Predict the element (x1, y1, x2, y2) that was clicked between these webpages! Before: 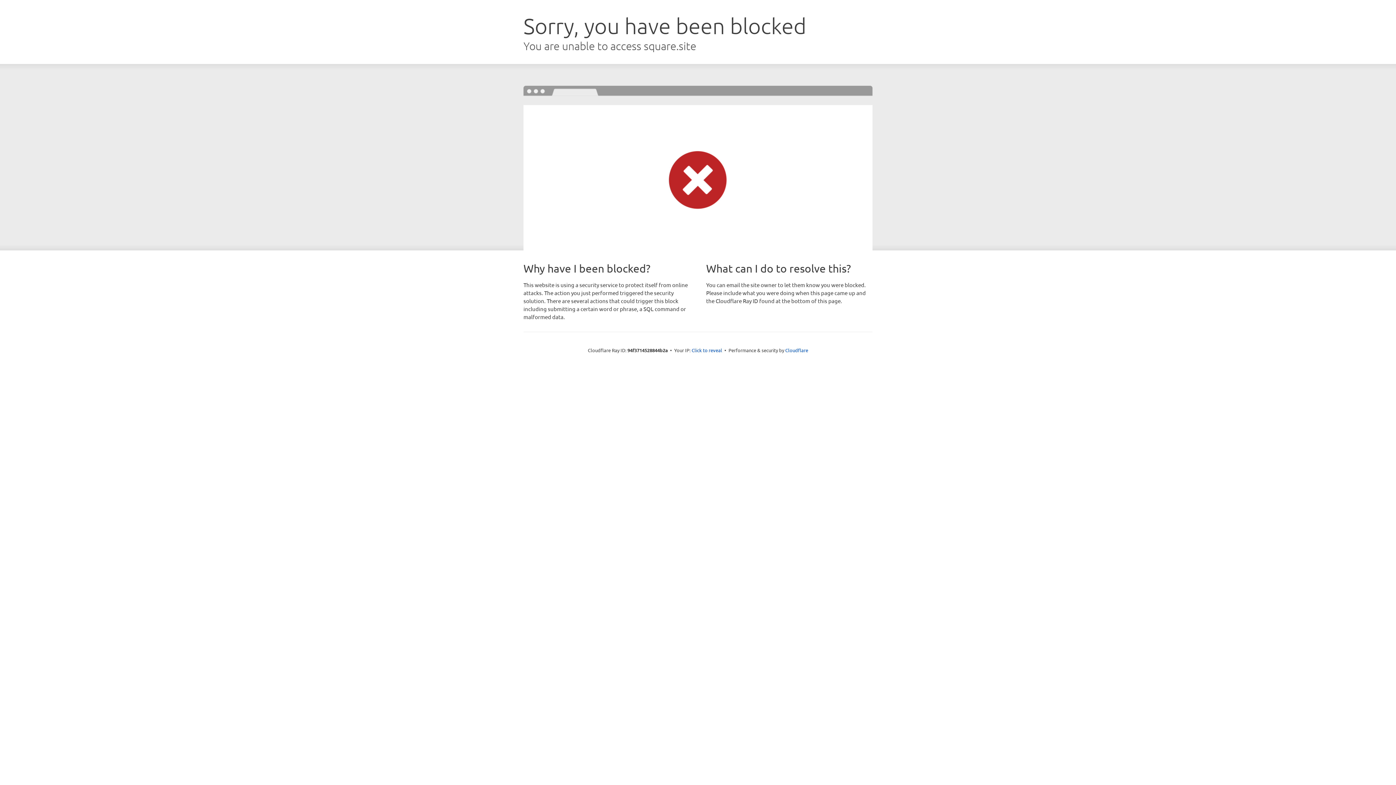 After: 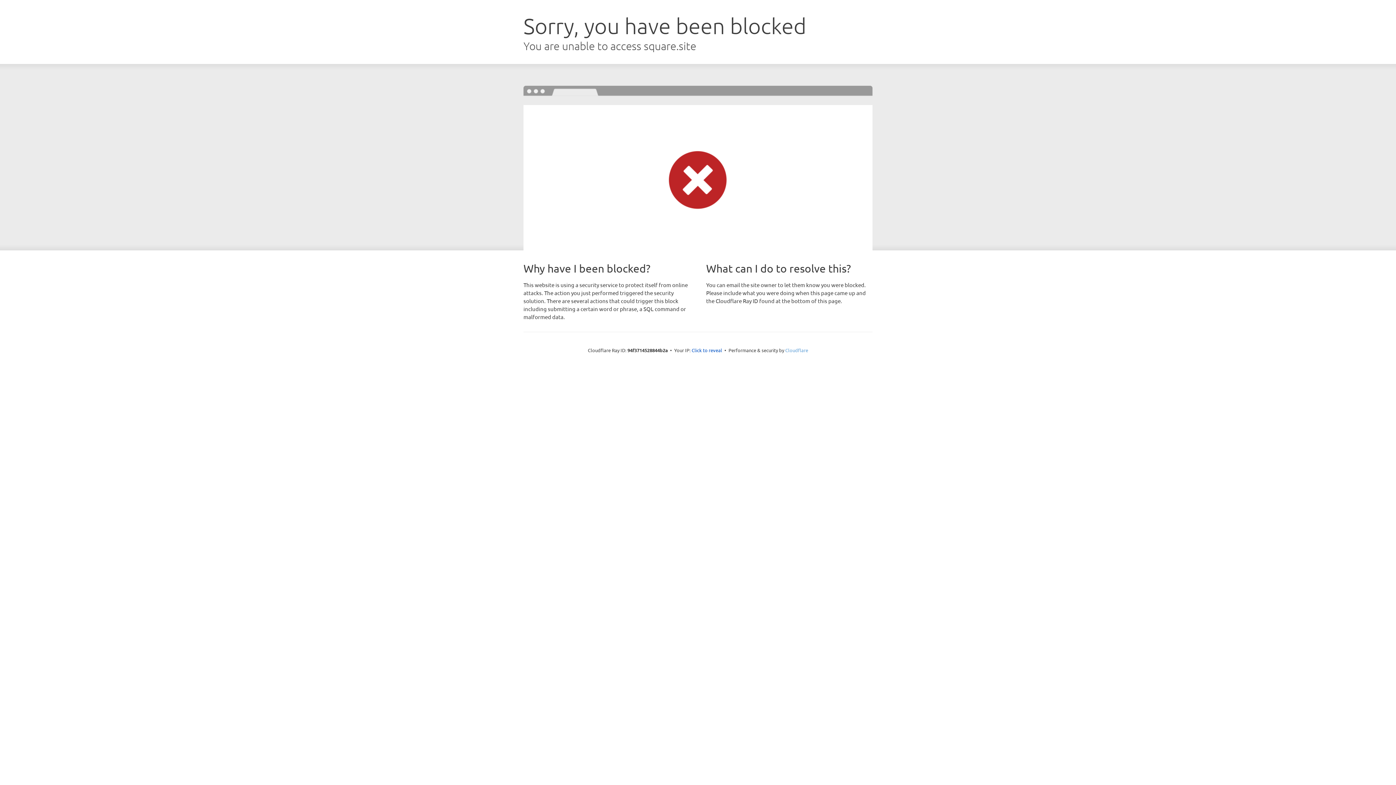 Action: bbox: (785, 347, 808, 353) label: Cloudflare